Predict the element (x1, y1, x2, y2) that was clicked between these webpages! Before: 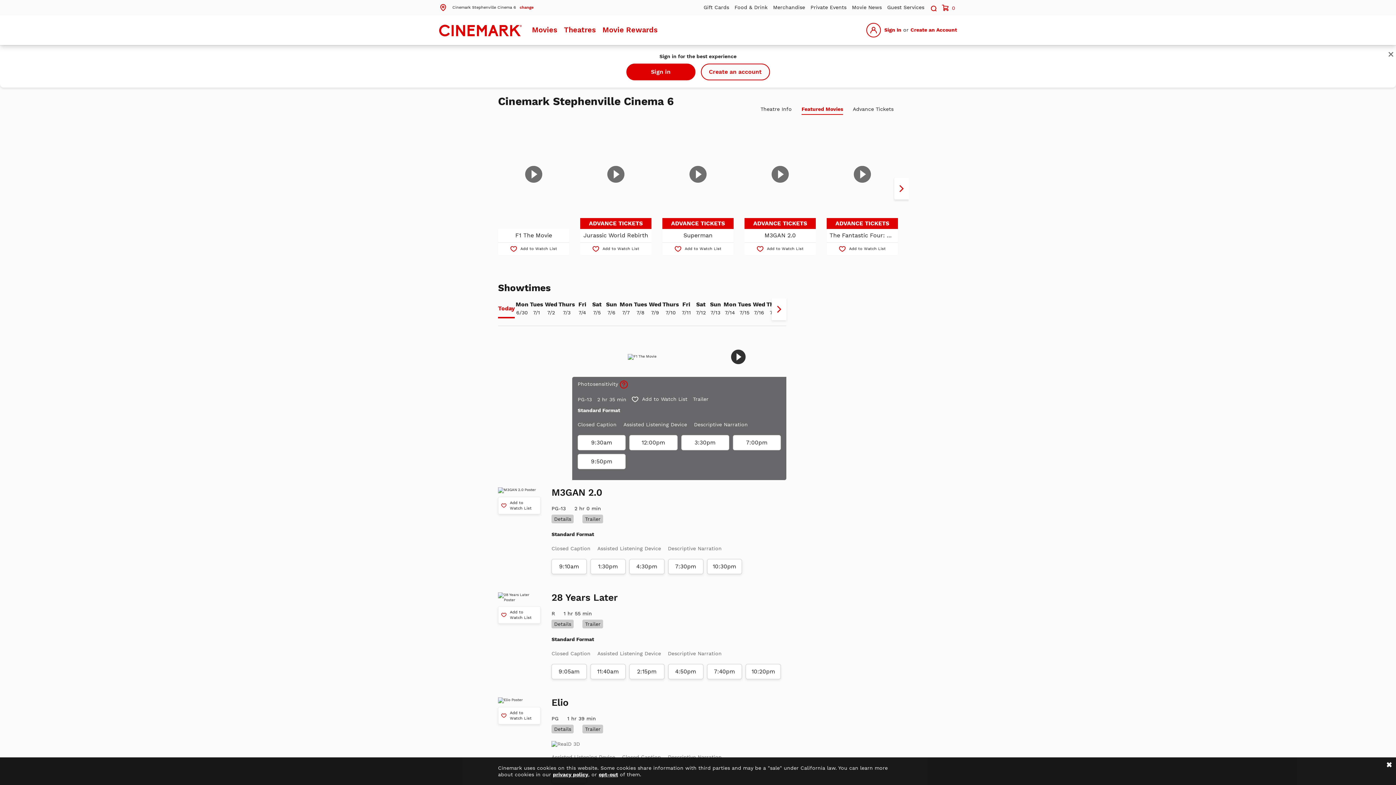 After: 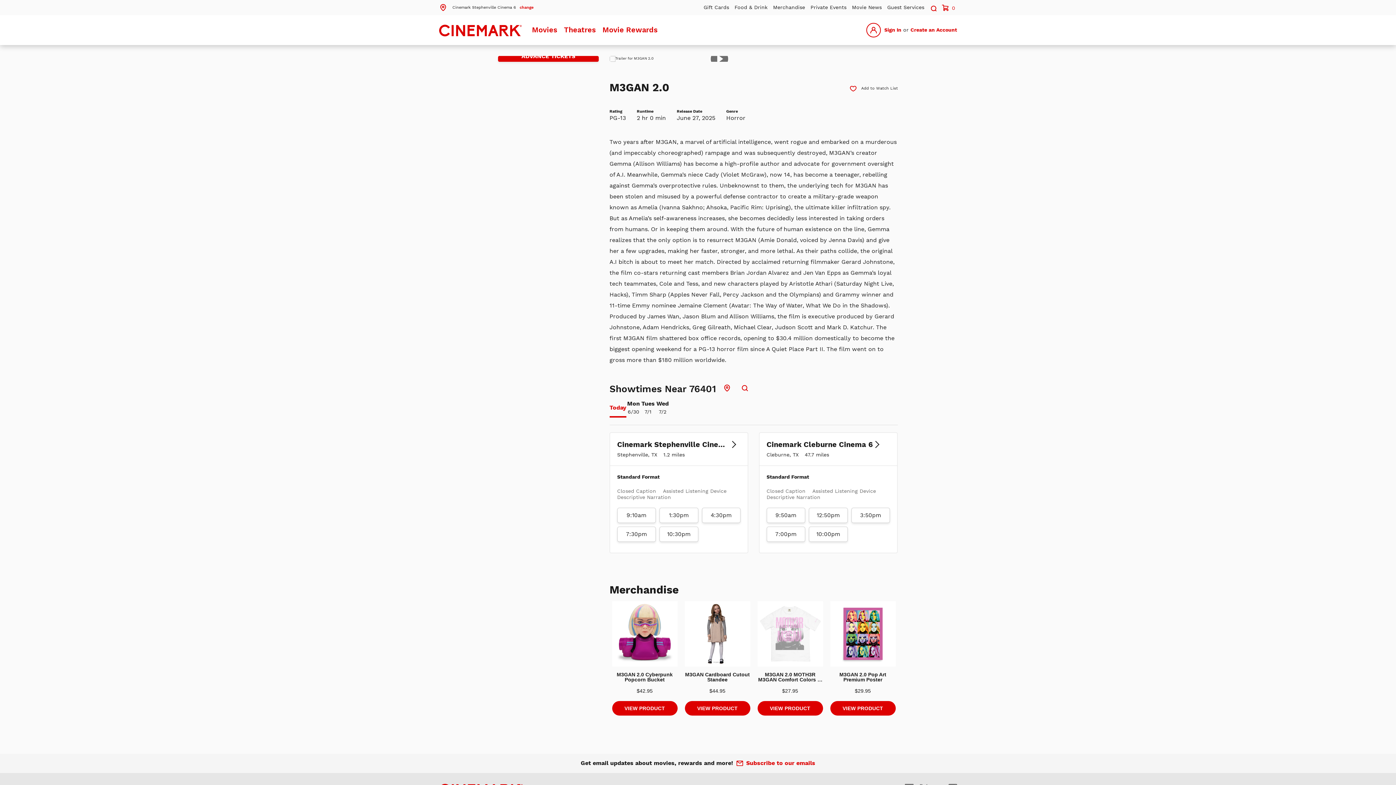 Action: bbox: (551, 515, 573, 523) label: Details